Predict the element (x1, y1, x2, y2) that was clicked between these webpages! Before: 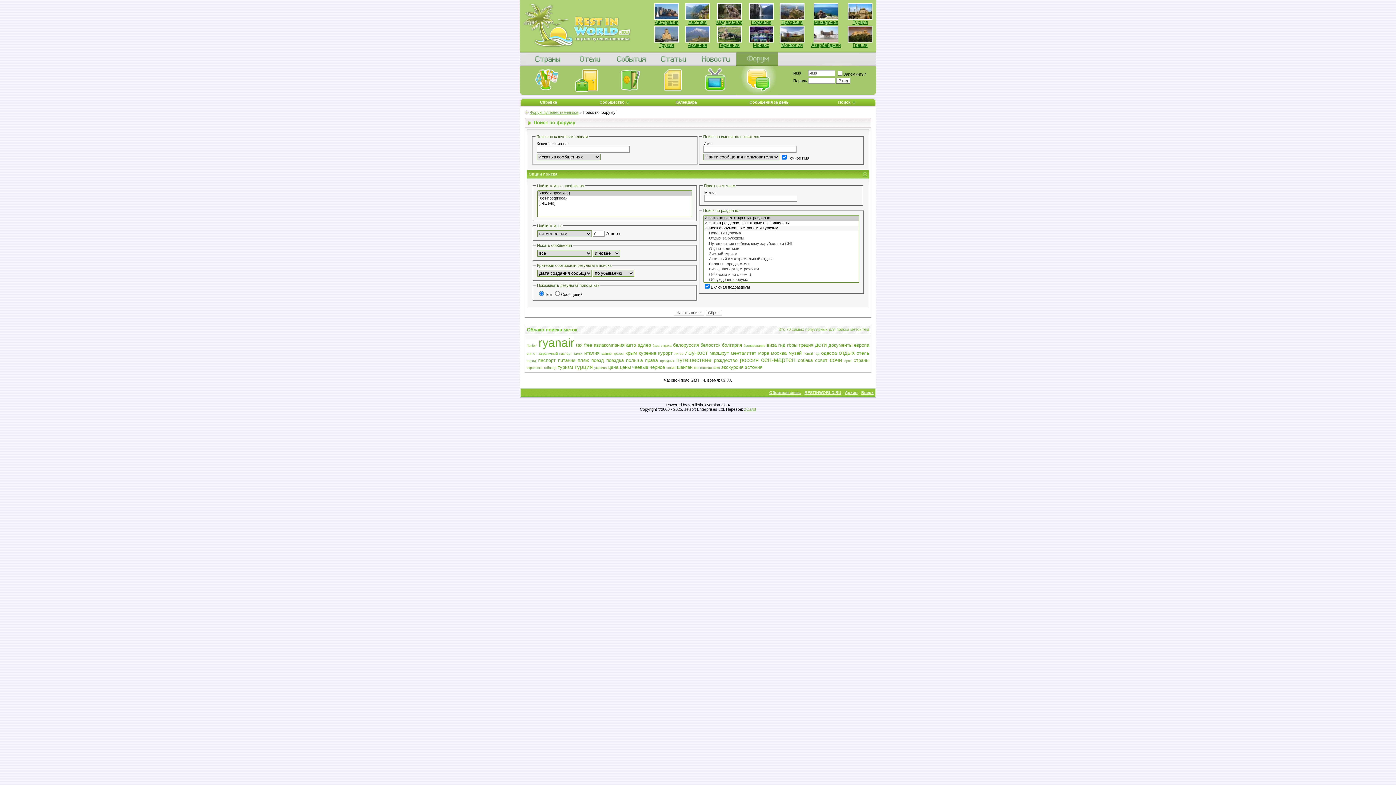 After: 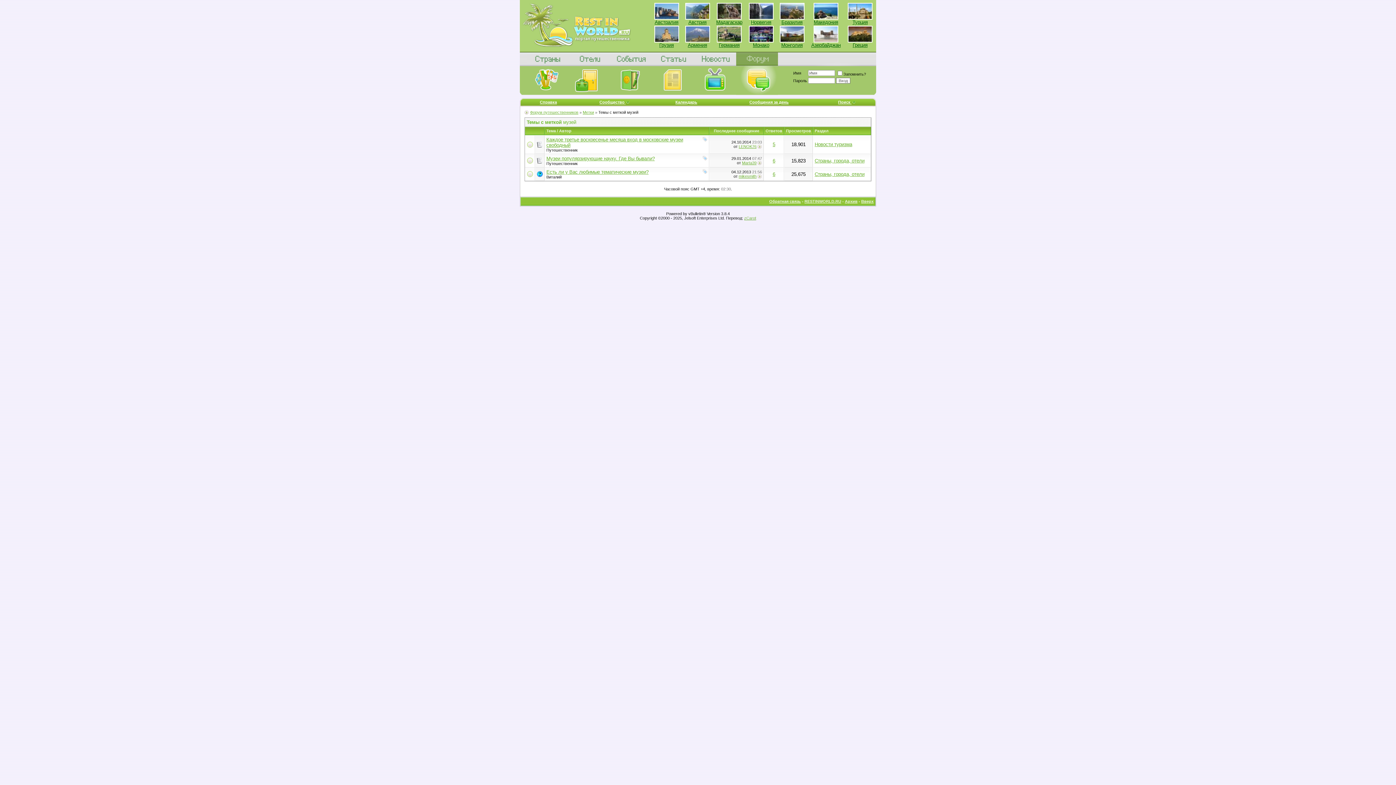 Action: bbox: (788, 350, 801, 356) label: музей